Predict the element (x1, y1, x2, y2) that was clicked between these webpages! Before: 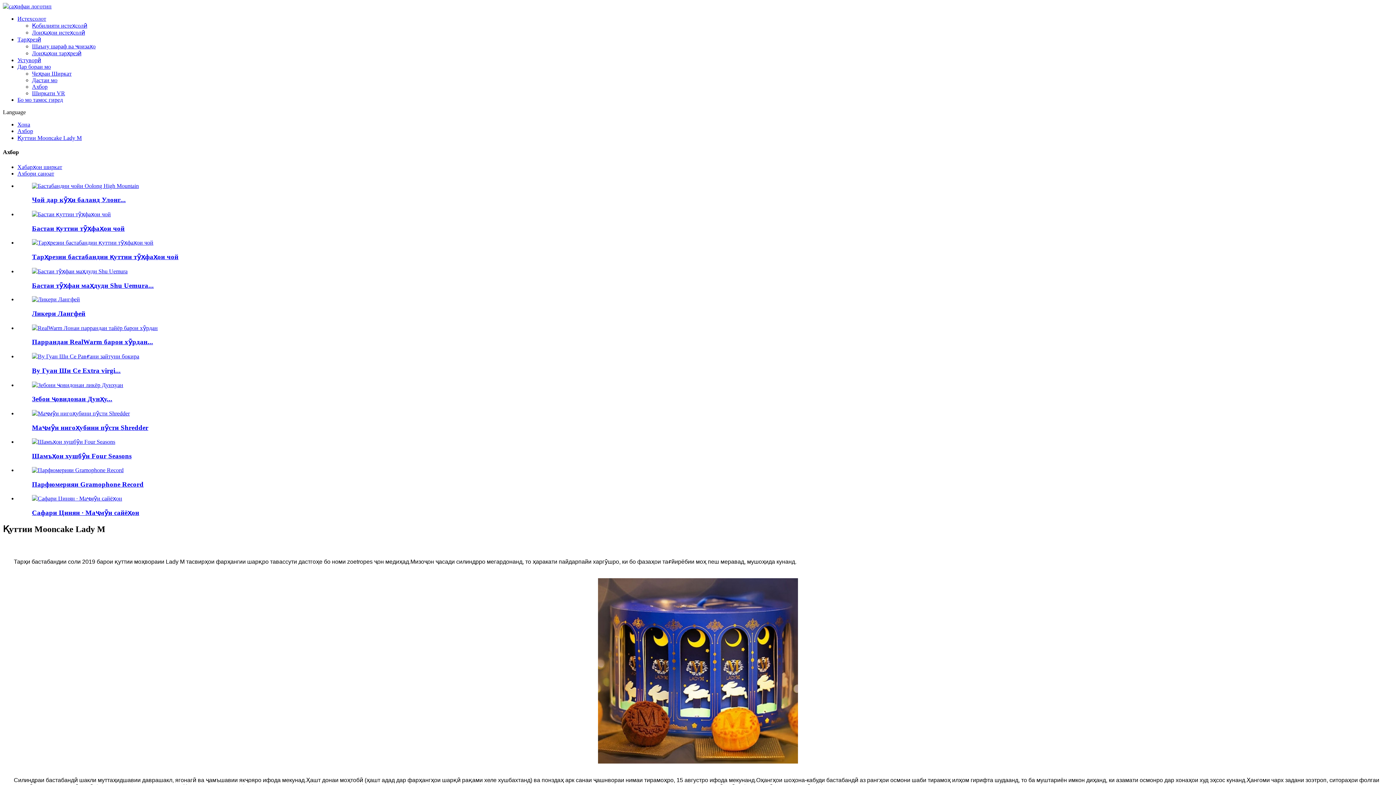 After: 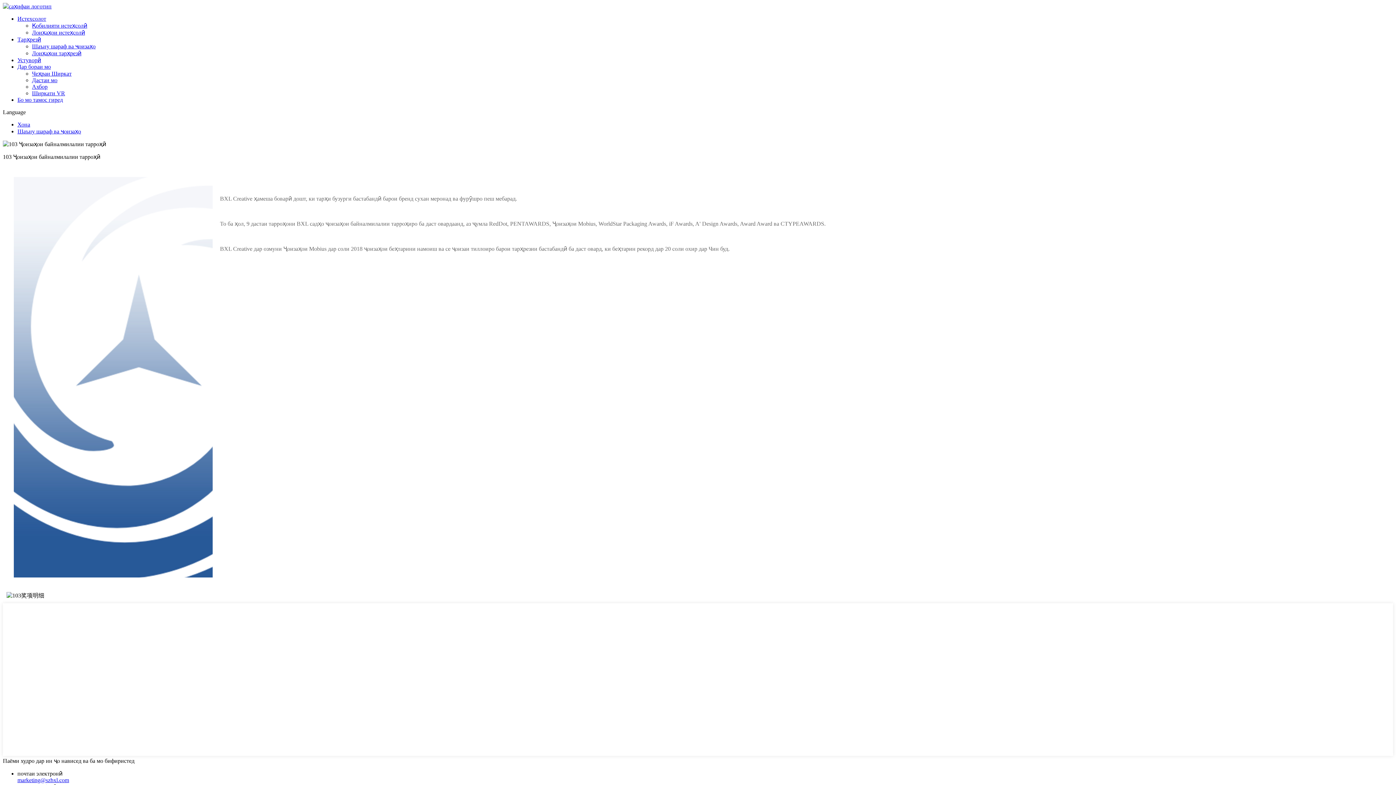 Action: label: Шаъну шараф ва ҷоизаҳо bbox: (32, 43, 95, 49)